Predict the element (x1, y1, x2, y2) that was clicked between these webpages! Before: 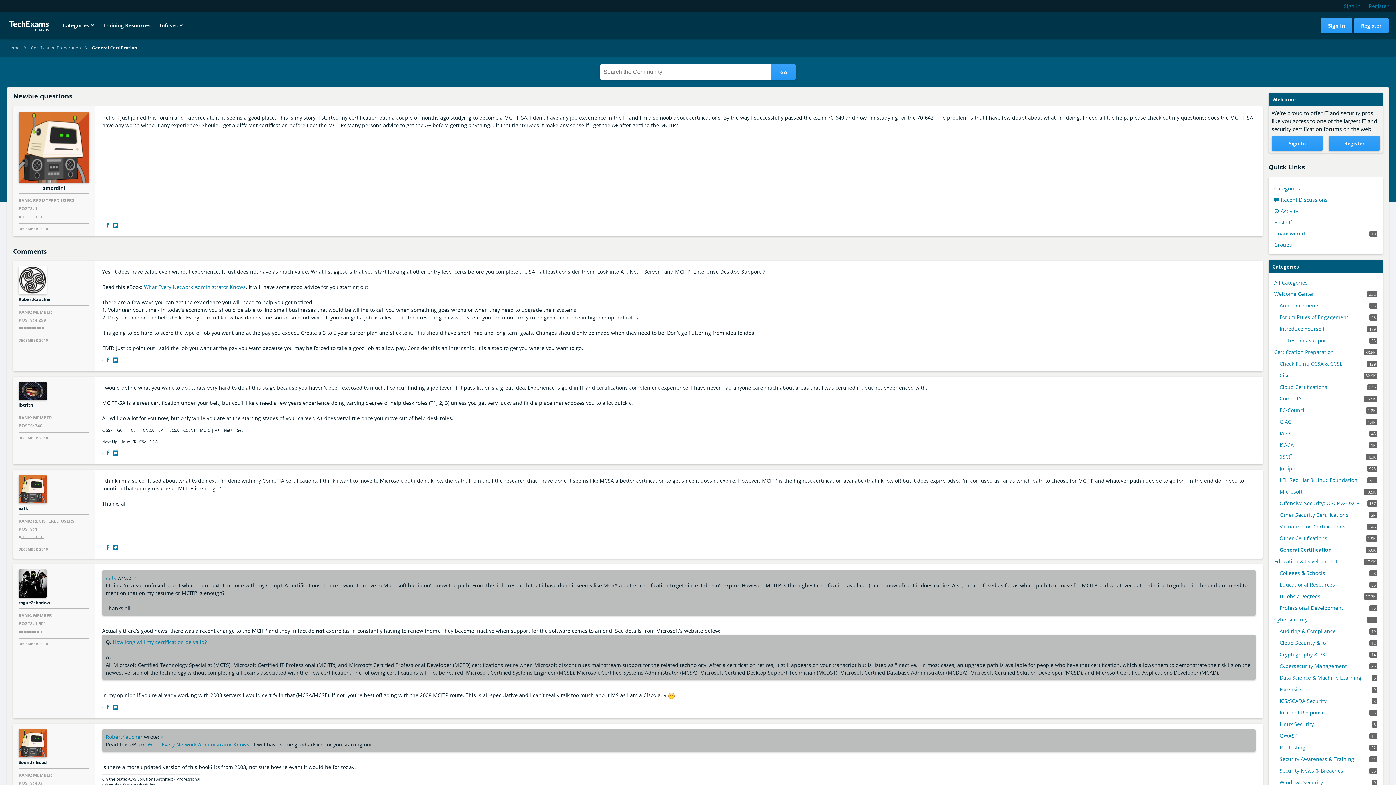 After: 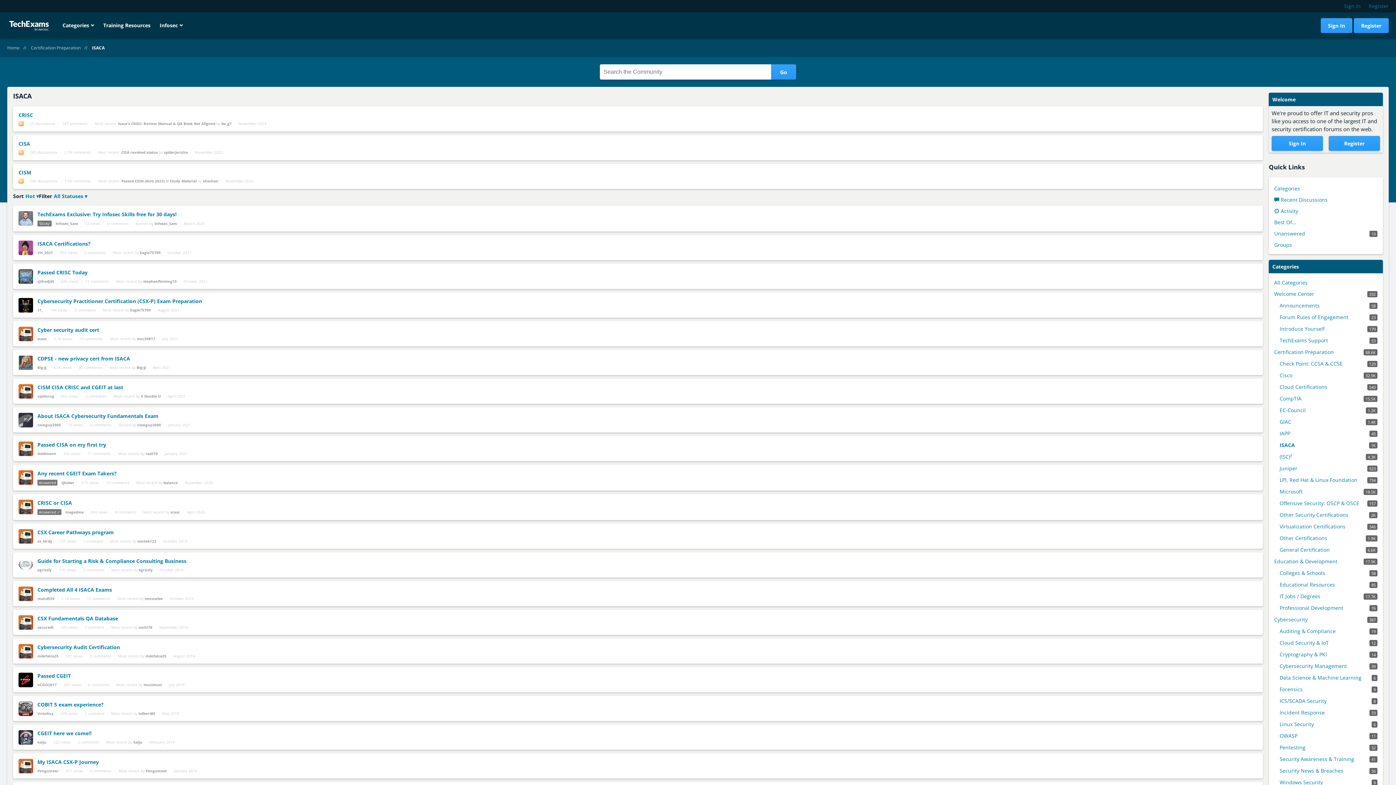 Action: label: 1K
ISACA bbox: (1280, 441, 1377, 449)